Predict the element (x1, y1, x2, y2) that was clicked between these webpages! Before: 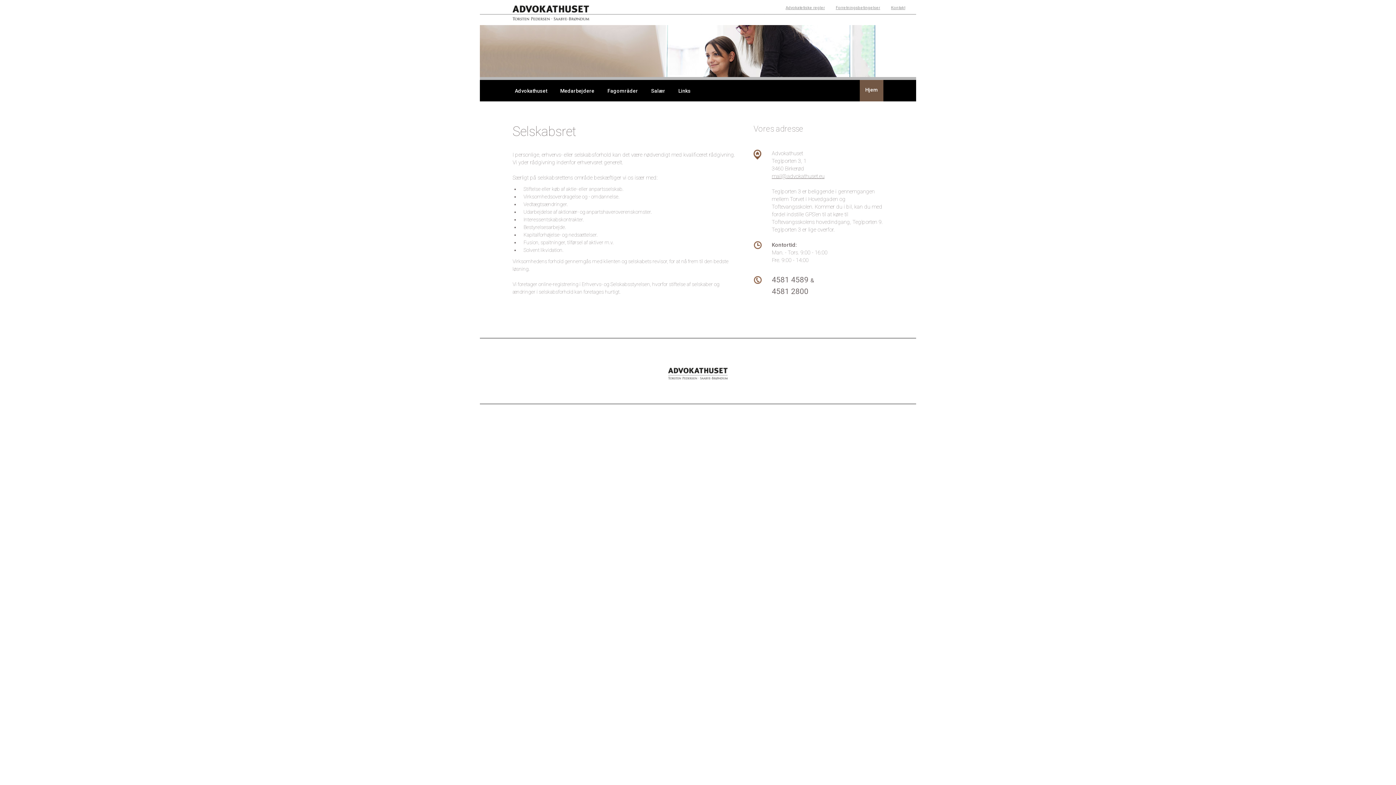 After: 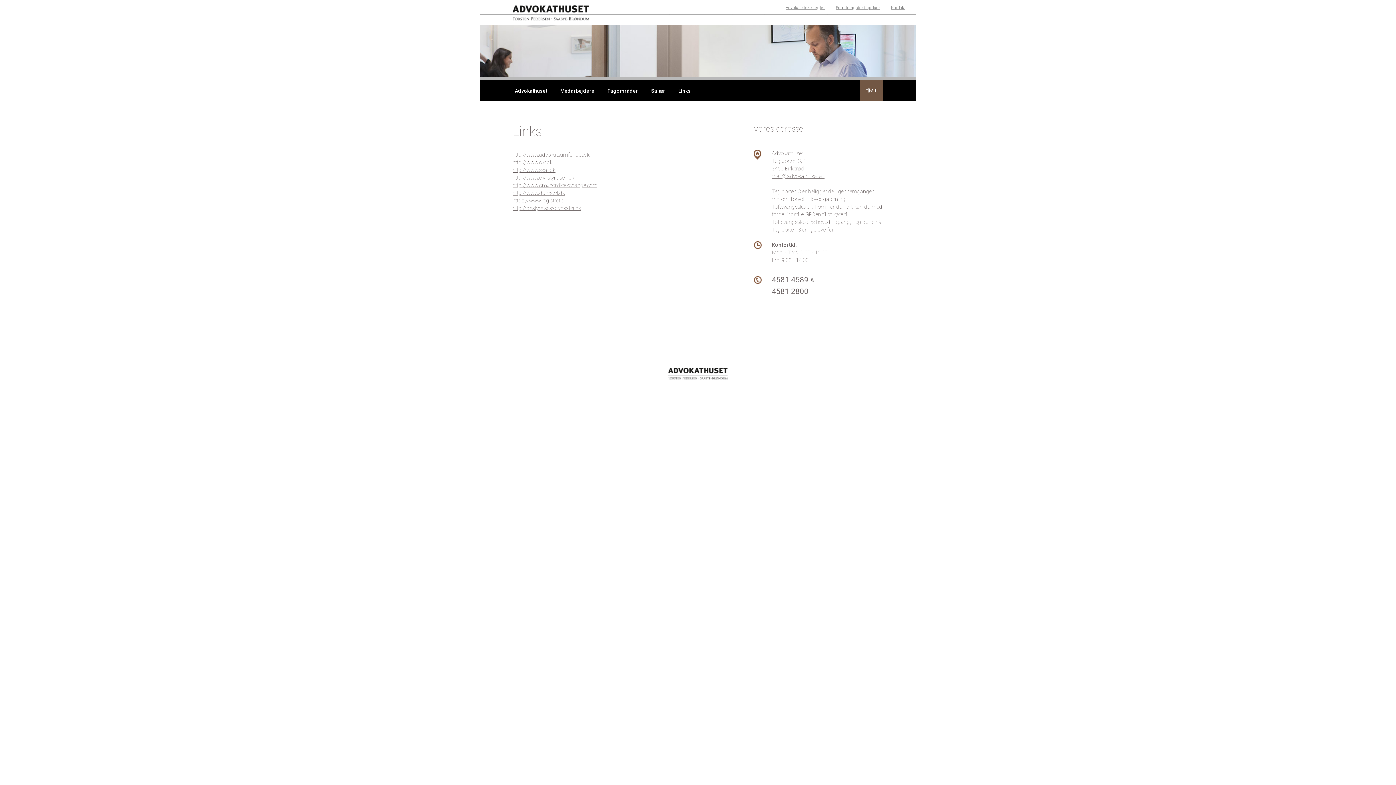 Action: bbox: (678, 88, 690, 93) label: Links